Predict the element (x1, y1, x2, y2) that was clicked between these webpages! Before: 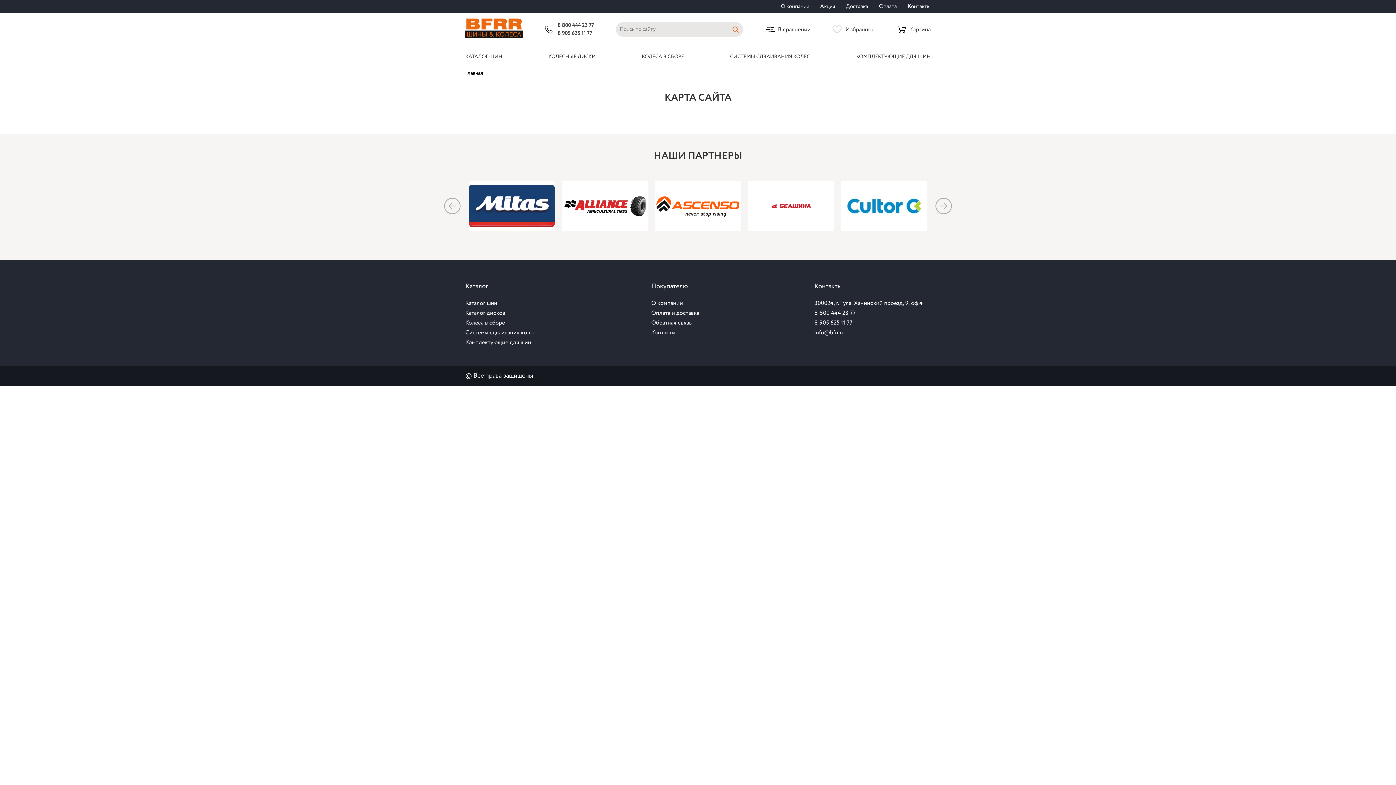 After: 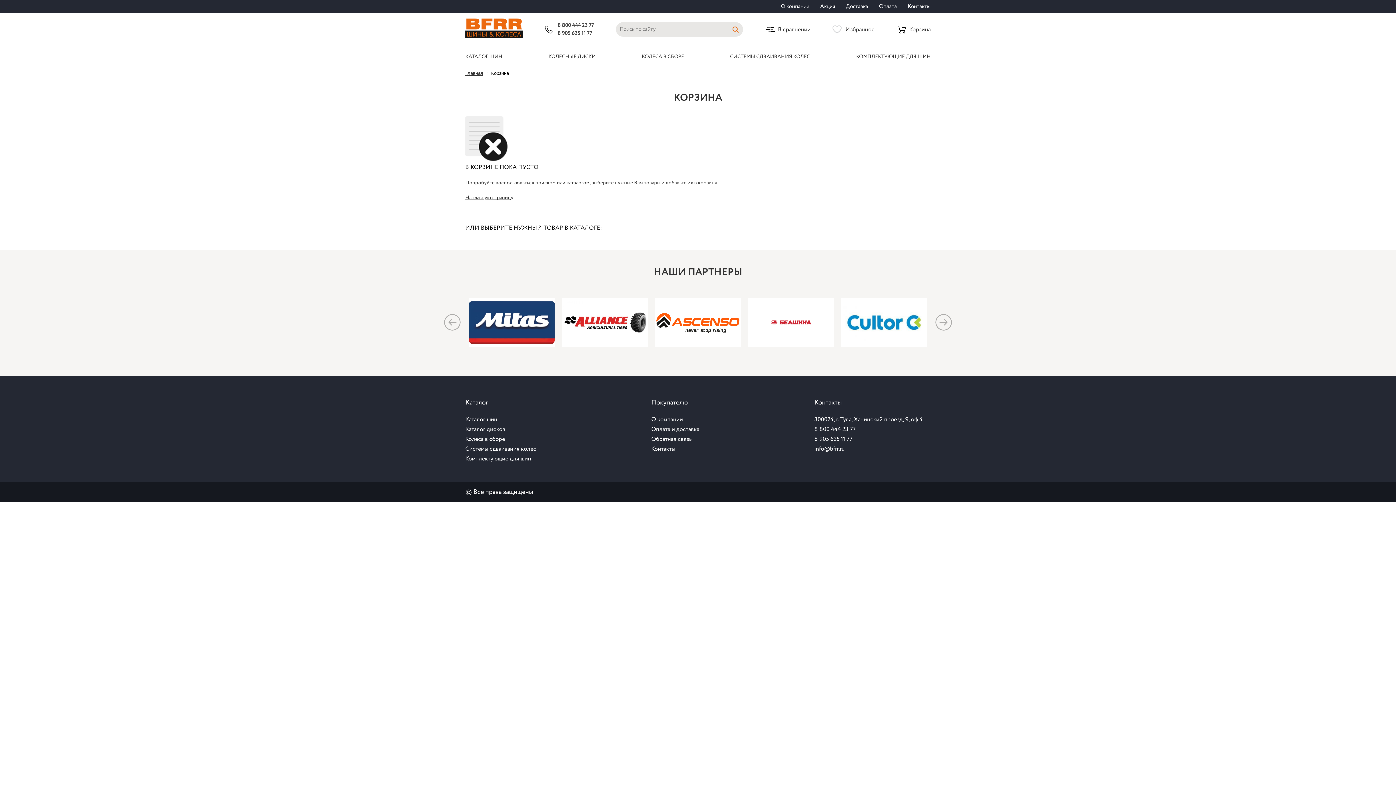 Action: label: Корзина bbox: (896, 25, 930, 33)